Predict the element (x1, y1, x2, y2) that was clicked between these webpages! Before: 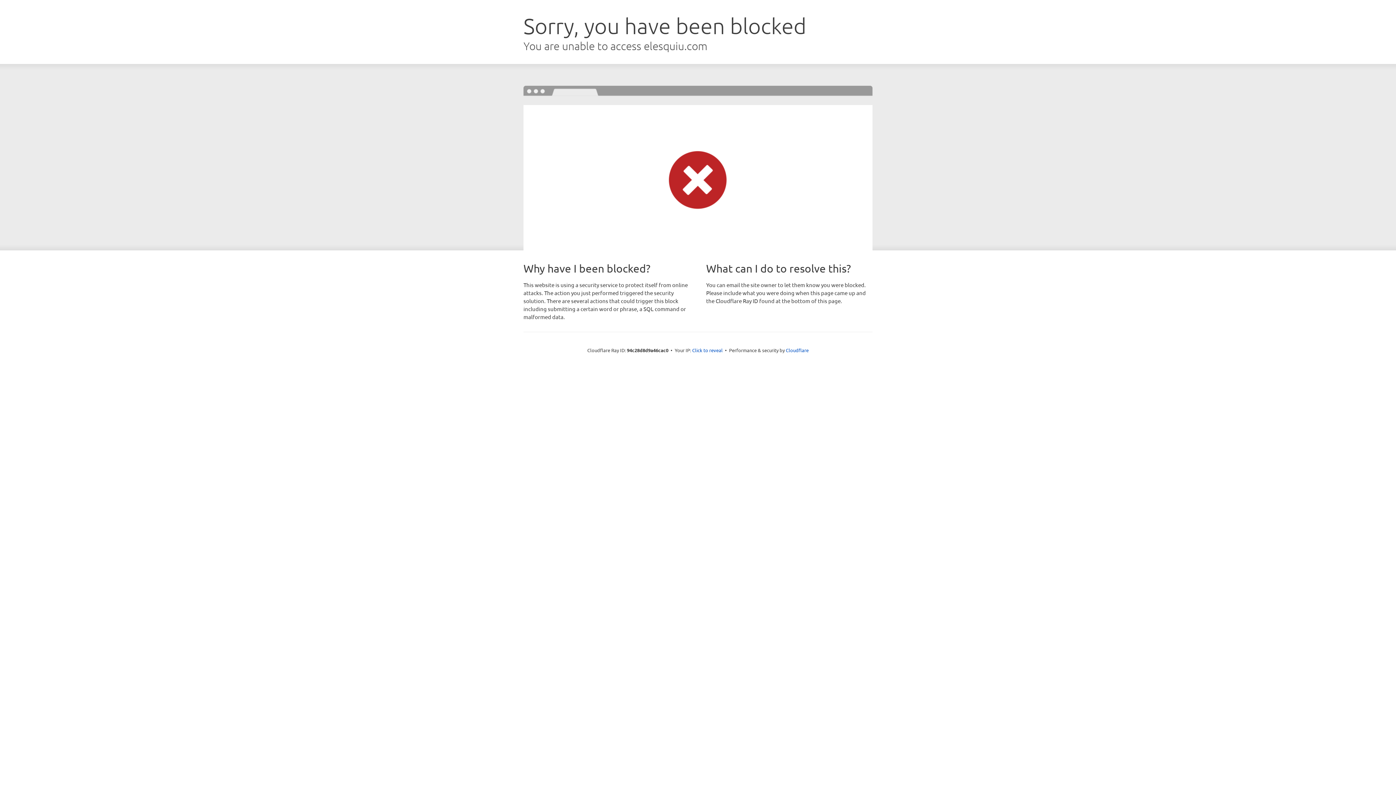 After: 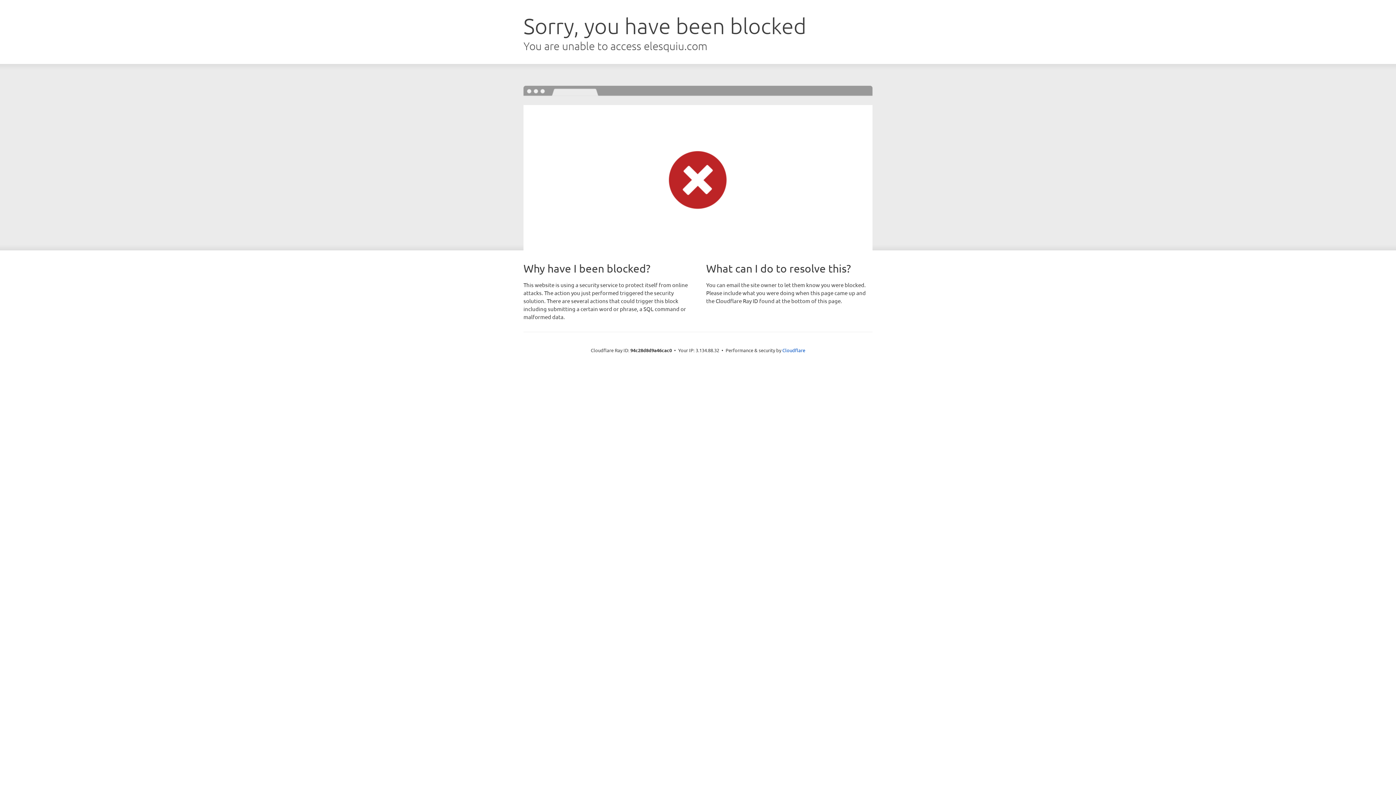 Action: label: Click to reveal bbox: (692, 346, 722, 353)